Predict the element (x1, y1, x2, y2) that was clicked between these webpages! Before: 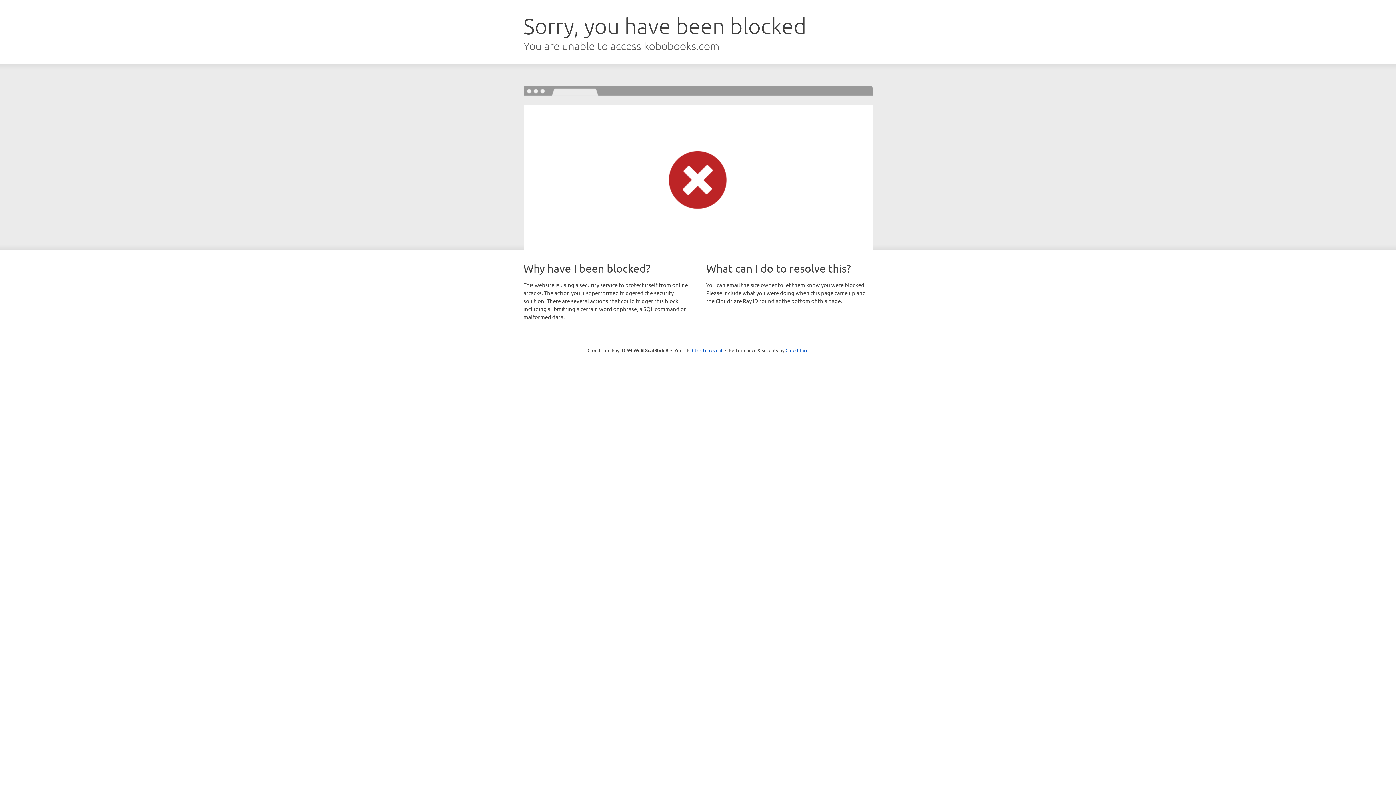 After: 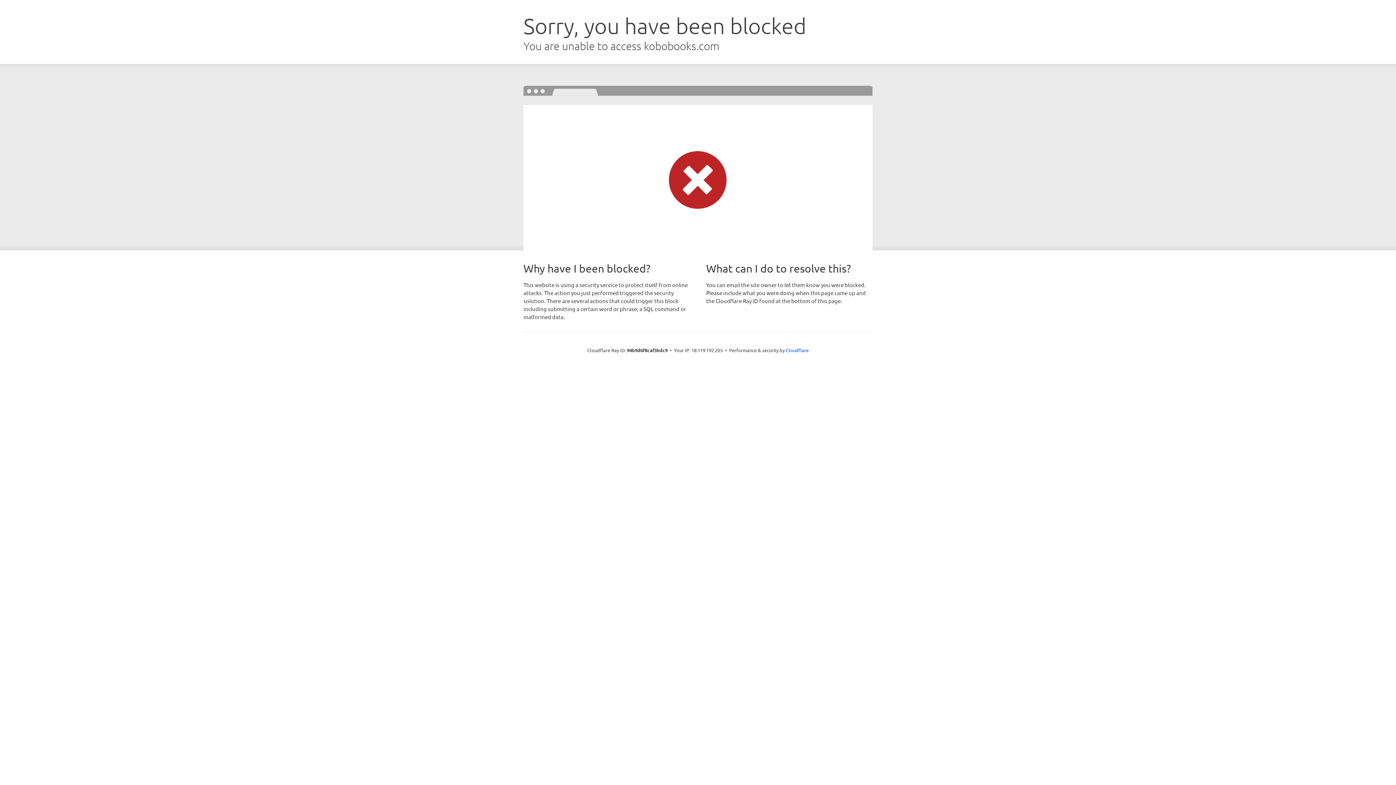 Action: bbox: (692, 346, 722, 353) label: Click to reveal